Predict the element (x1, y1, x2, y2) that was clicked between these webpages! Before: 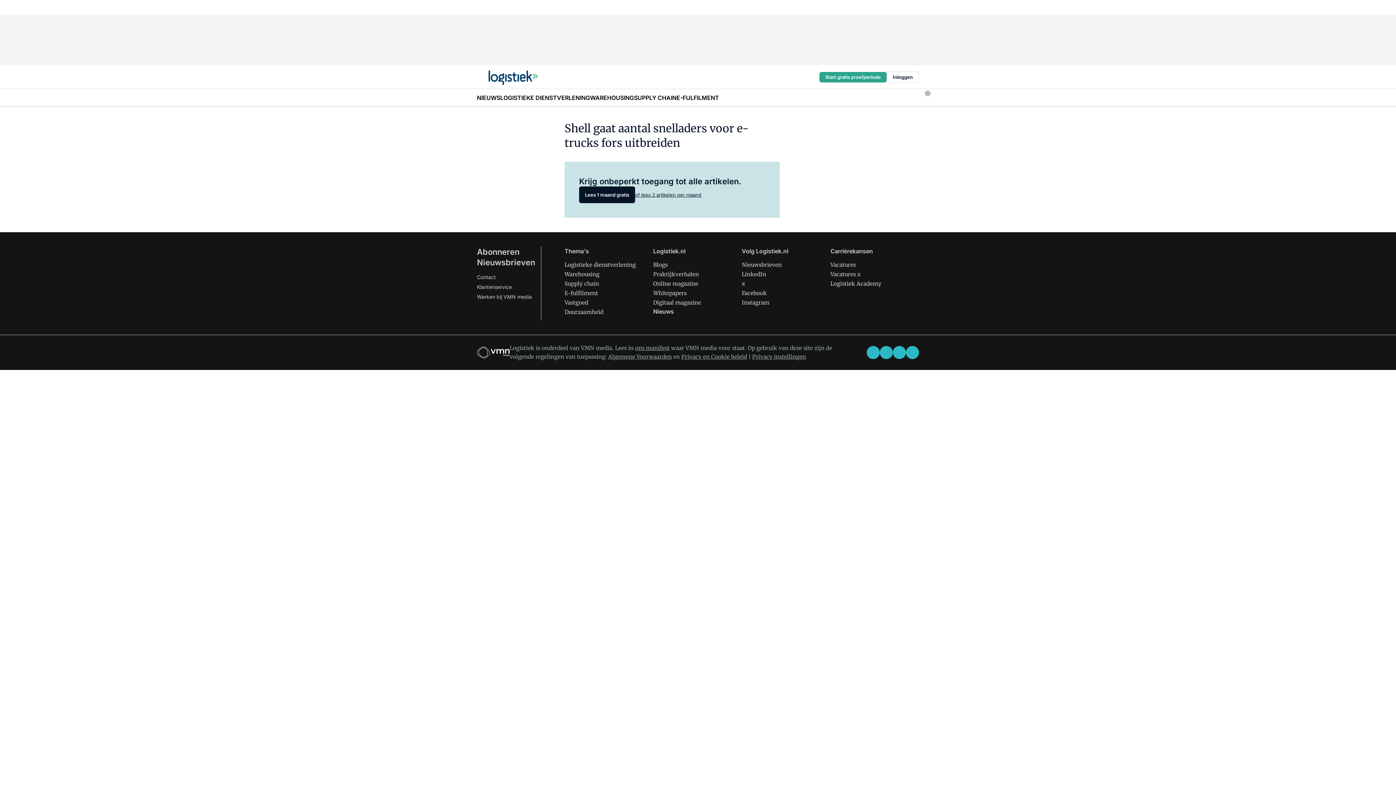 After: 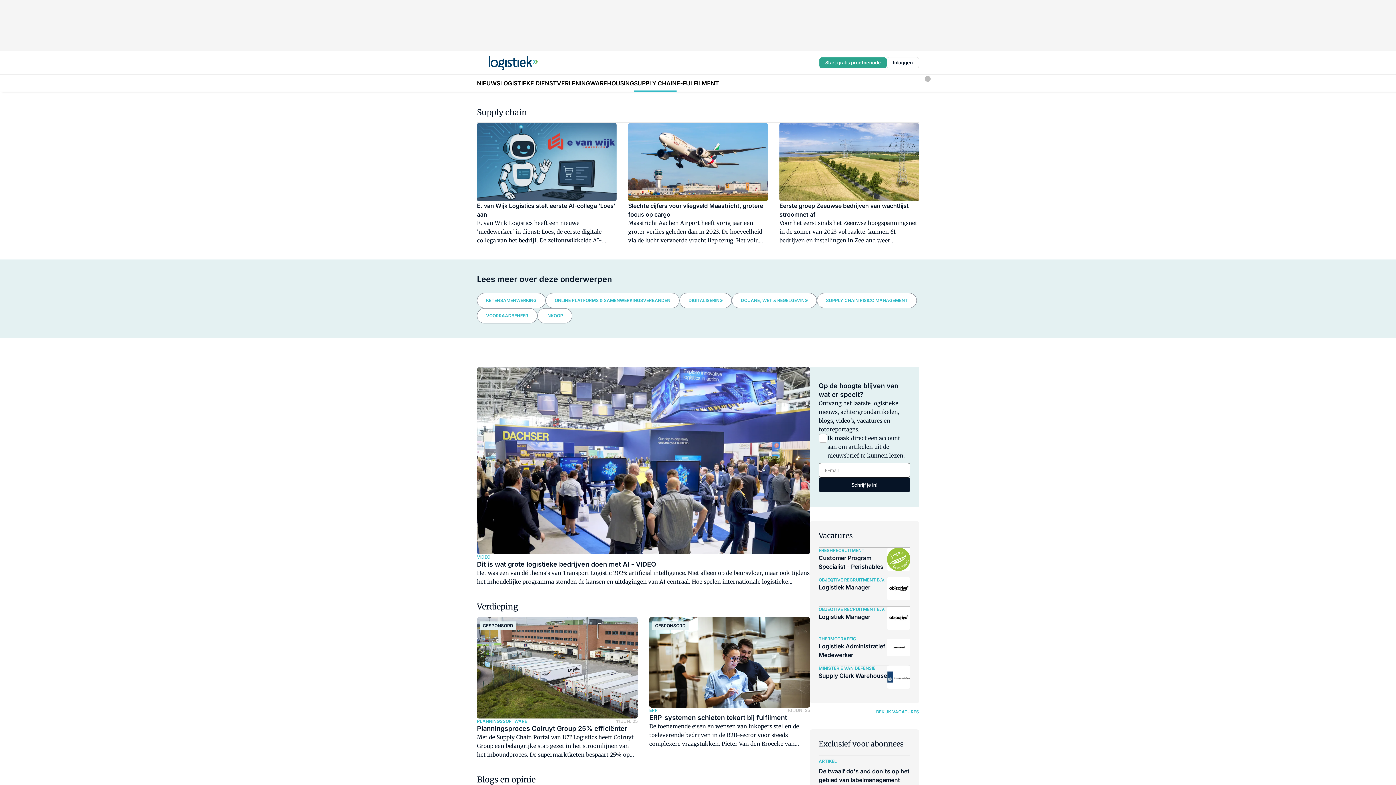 Action: bbox: (634, 89, 676, 106) label: SUPPLY CHAIN